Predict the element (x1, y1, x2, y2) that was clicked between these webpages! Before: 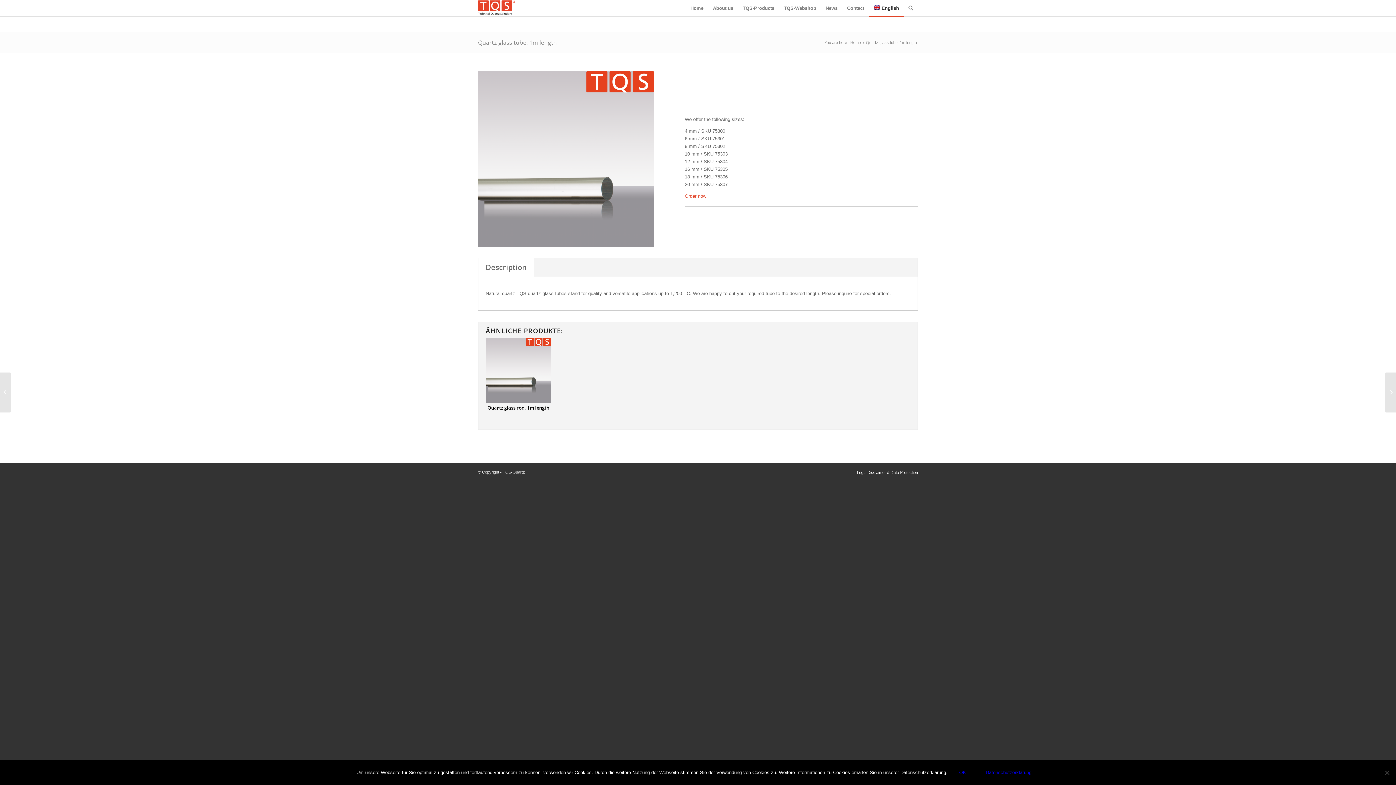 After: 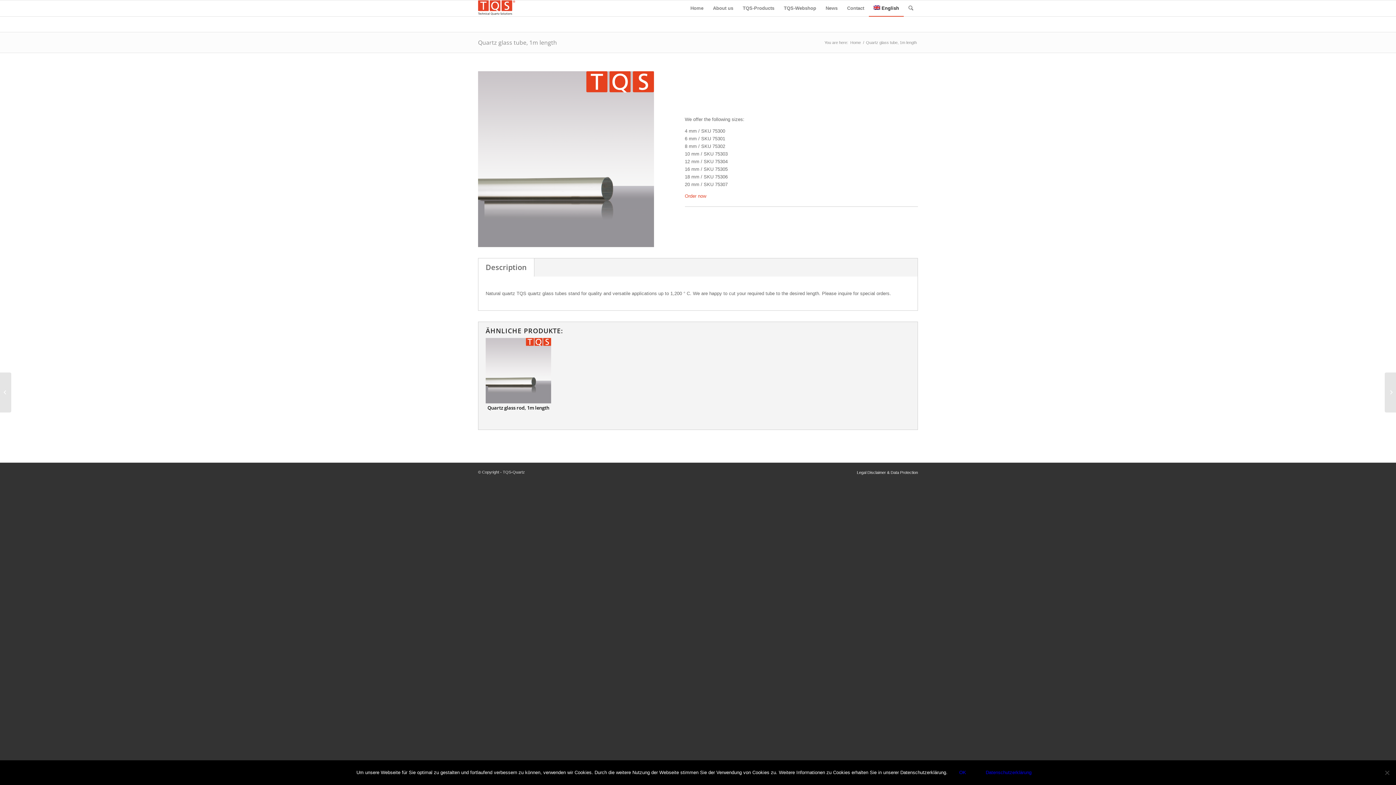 Action: bbox: (485, 262, 526, 272) label: Description